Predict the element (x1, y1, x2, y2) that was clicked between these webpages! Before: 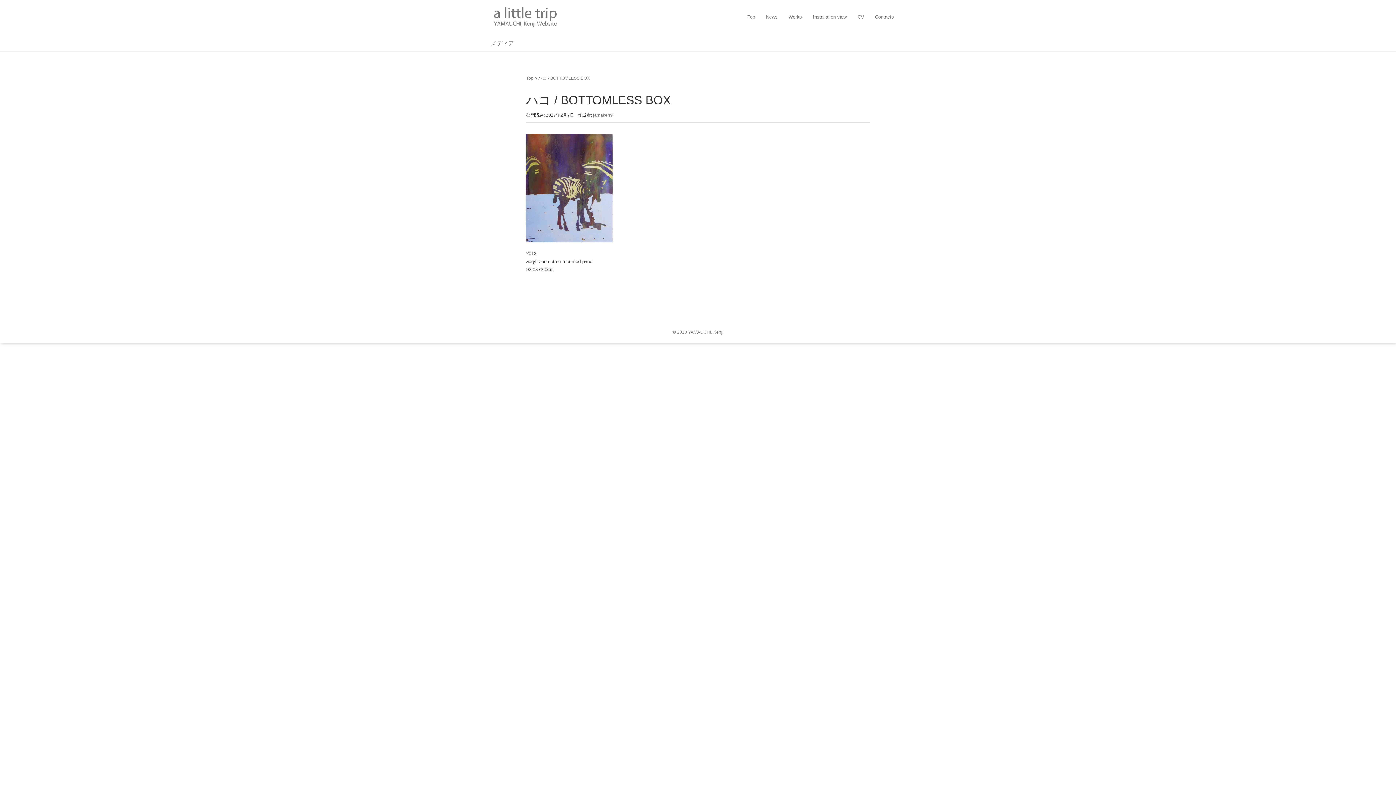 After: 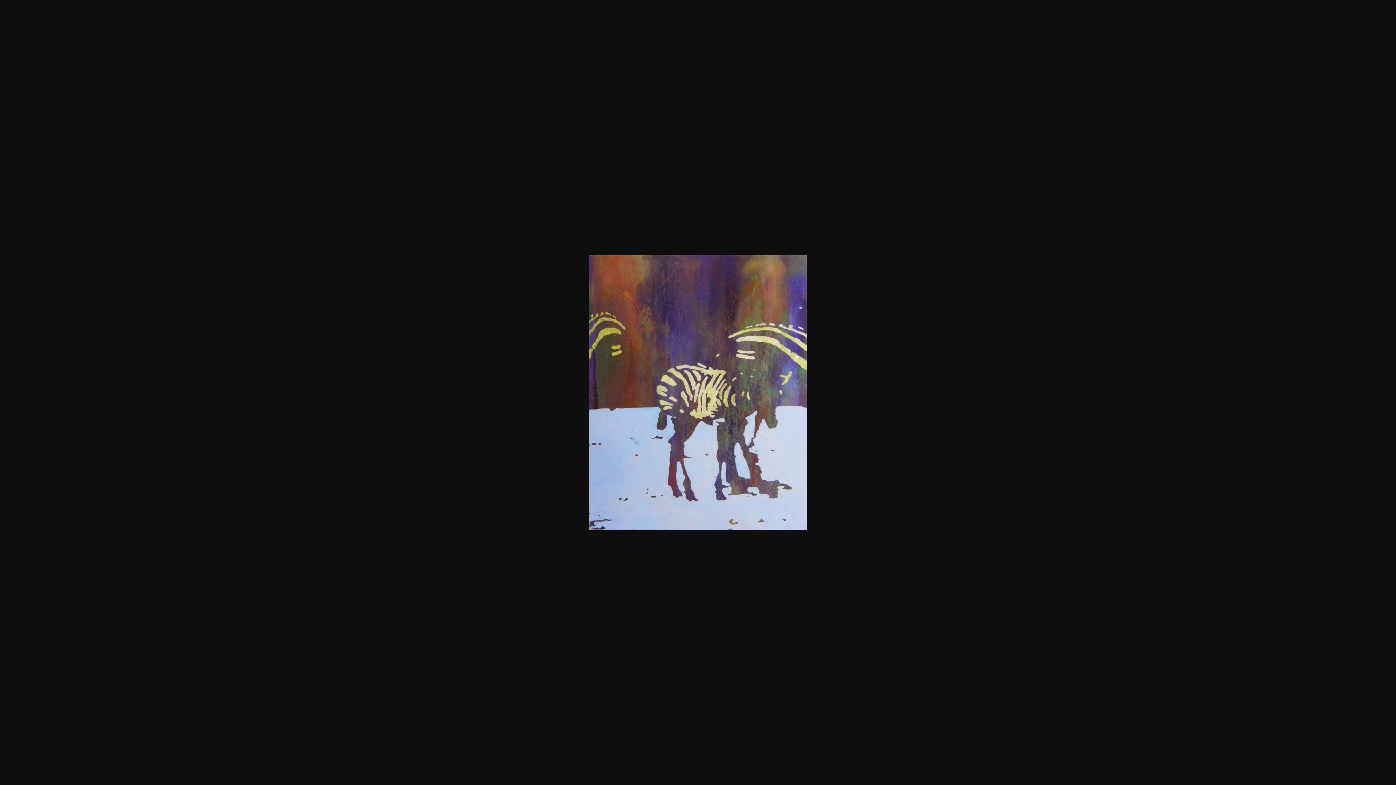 Action: bbox: (526, 185, 612, 190)